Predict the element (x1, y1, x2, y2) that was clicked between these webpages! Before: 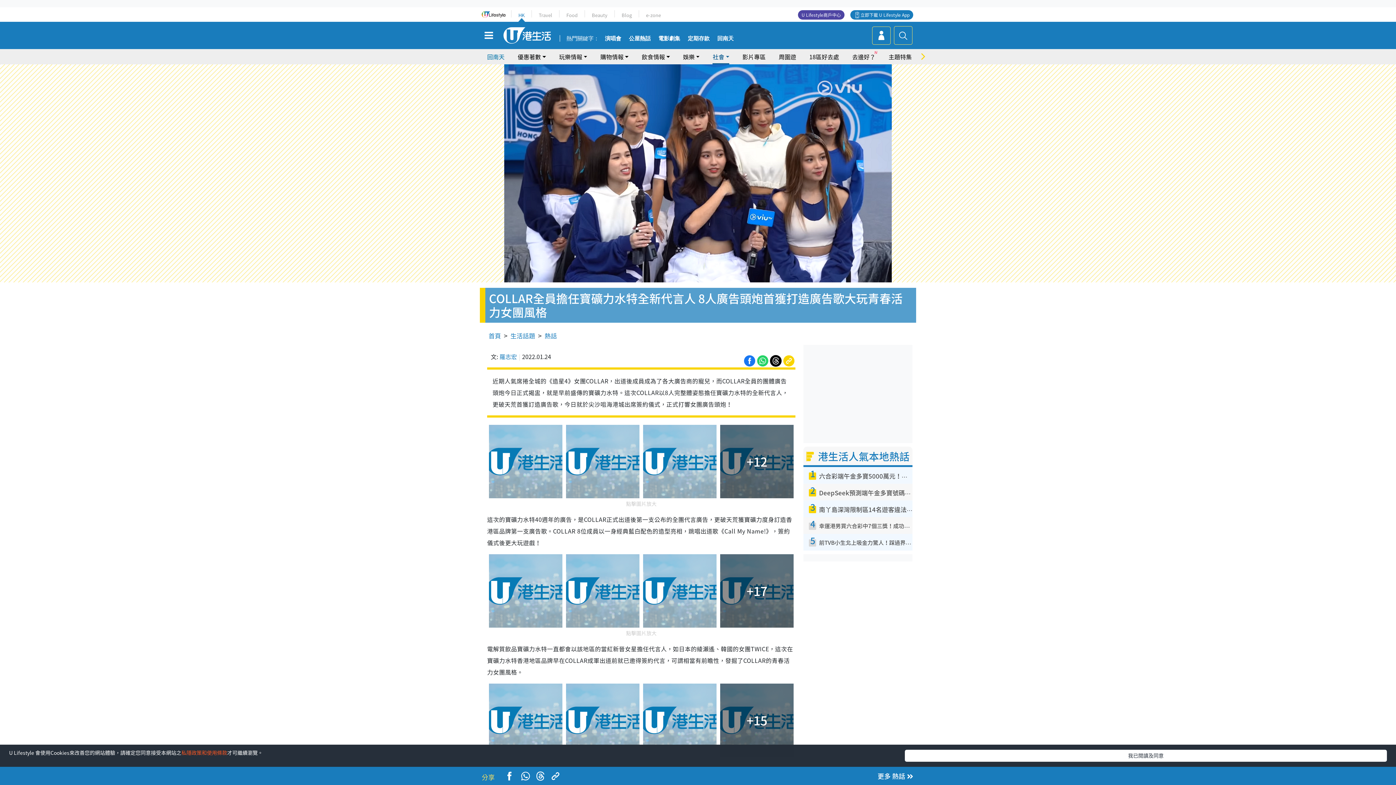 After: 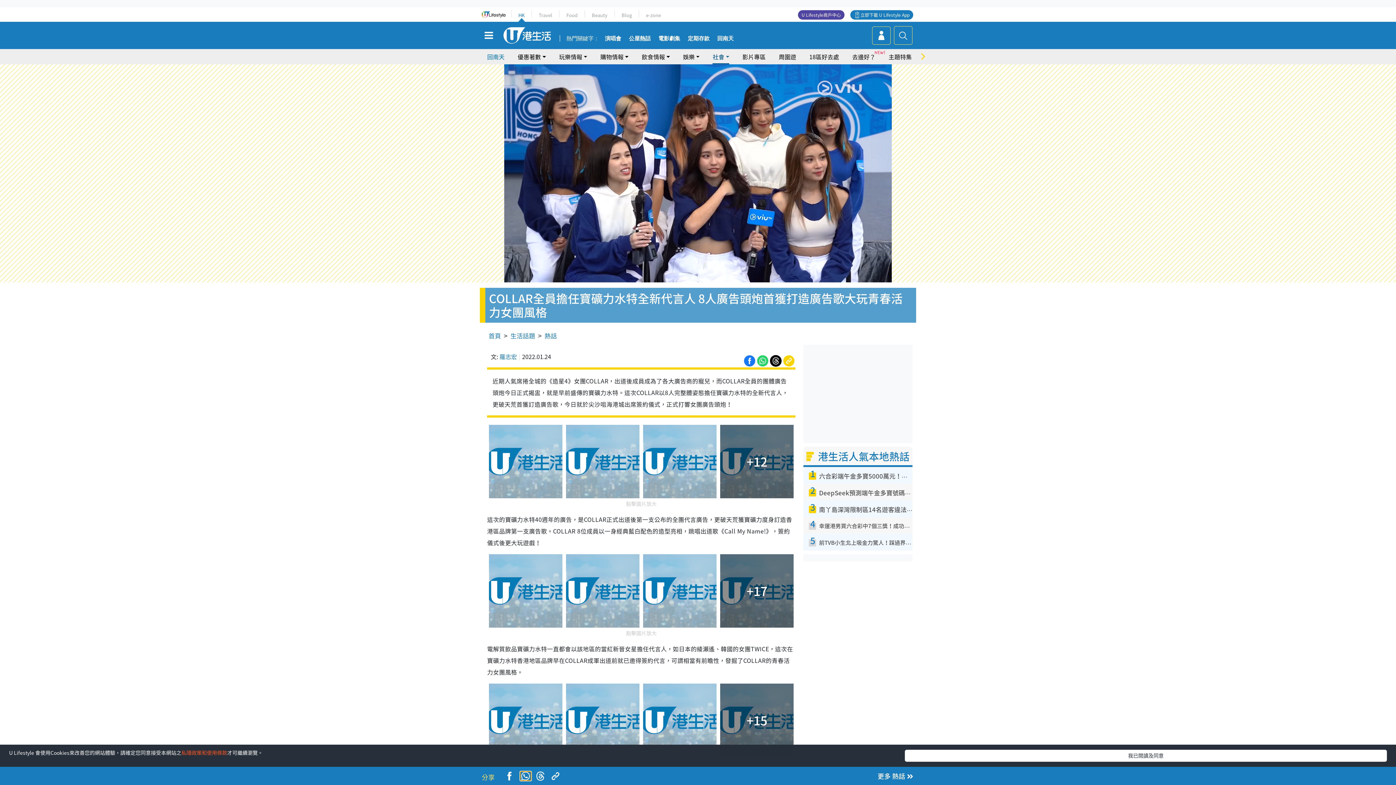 Action: bbox: (520, 772, 531, 781)